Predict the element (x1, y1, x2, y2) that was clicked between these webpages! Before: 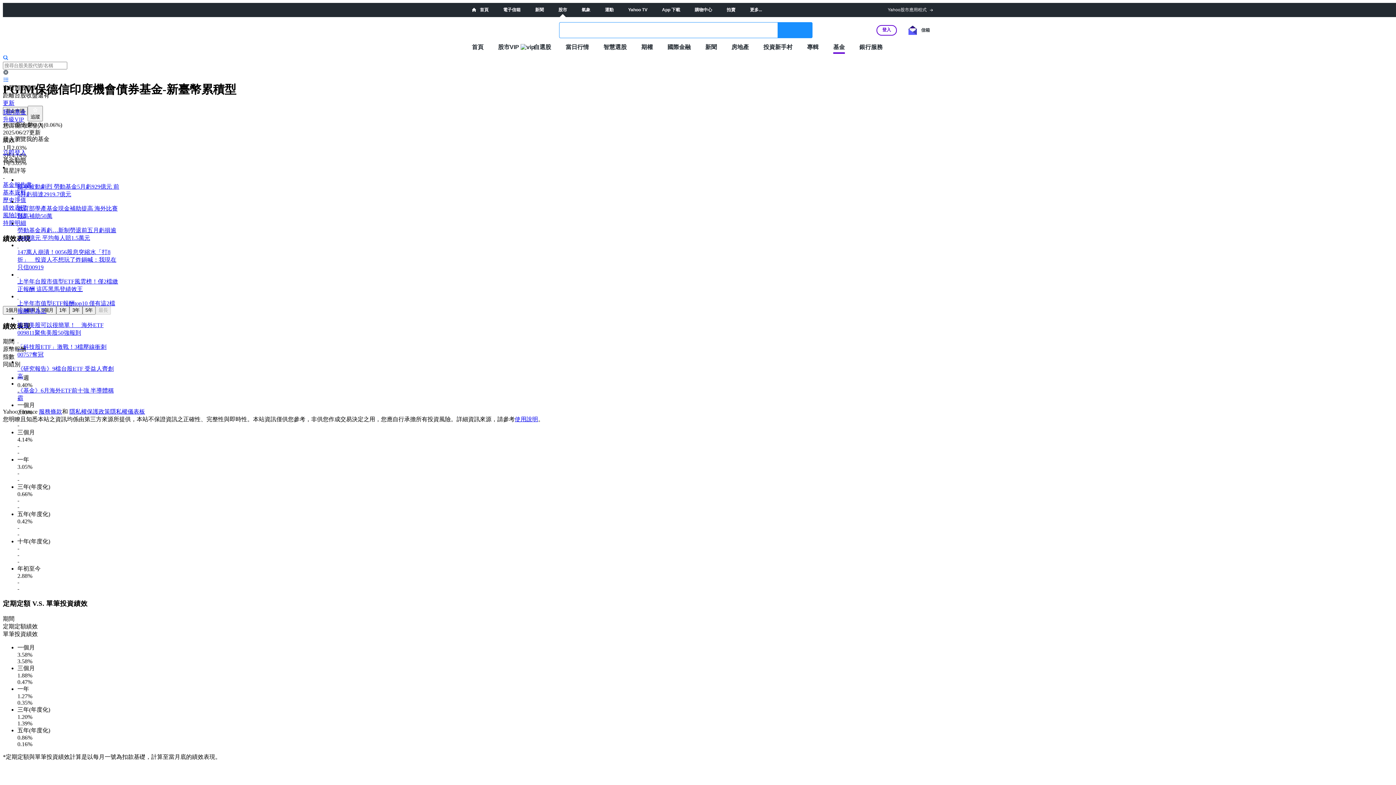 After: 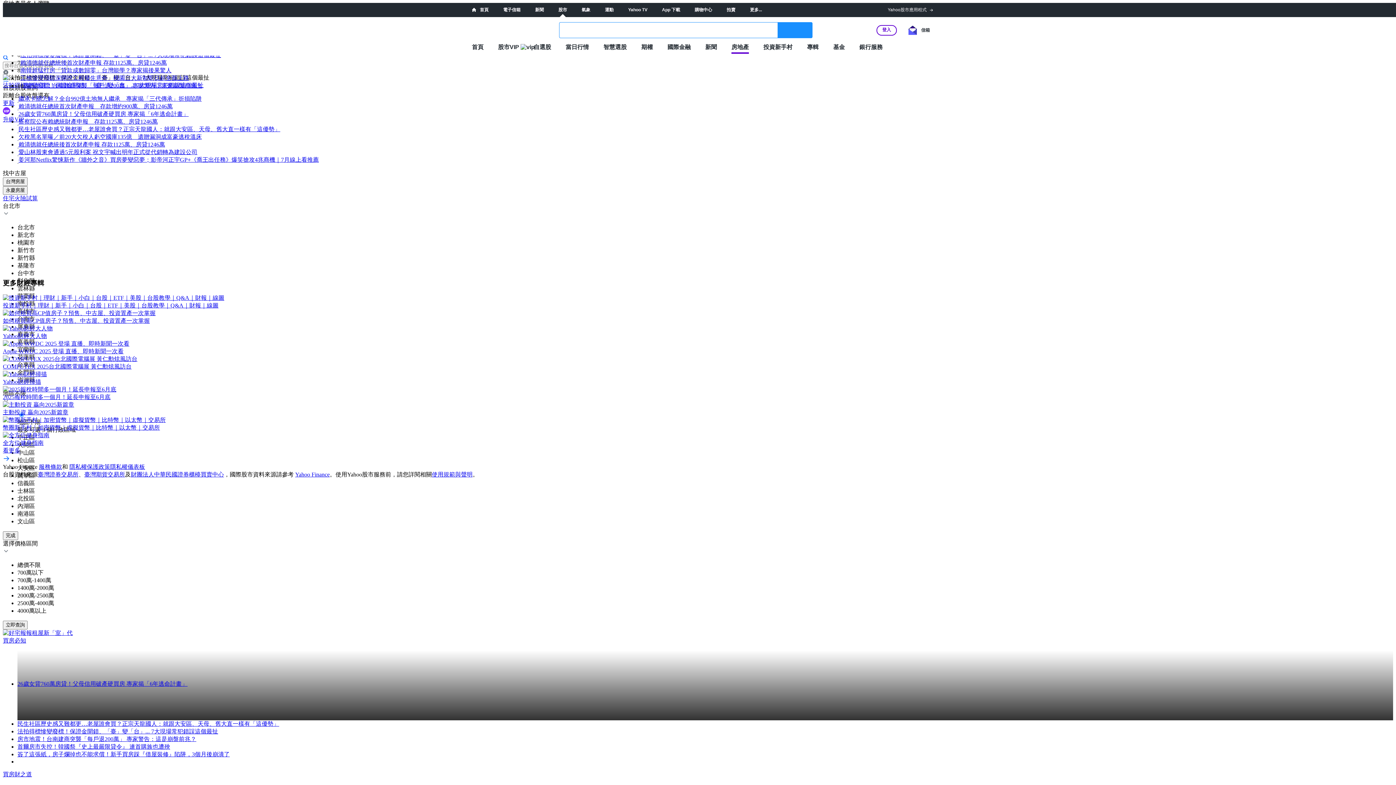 Action: bbox: (731, 43, 749, 50) label: 房地產